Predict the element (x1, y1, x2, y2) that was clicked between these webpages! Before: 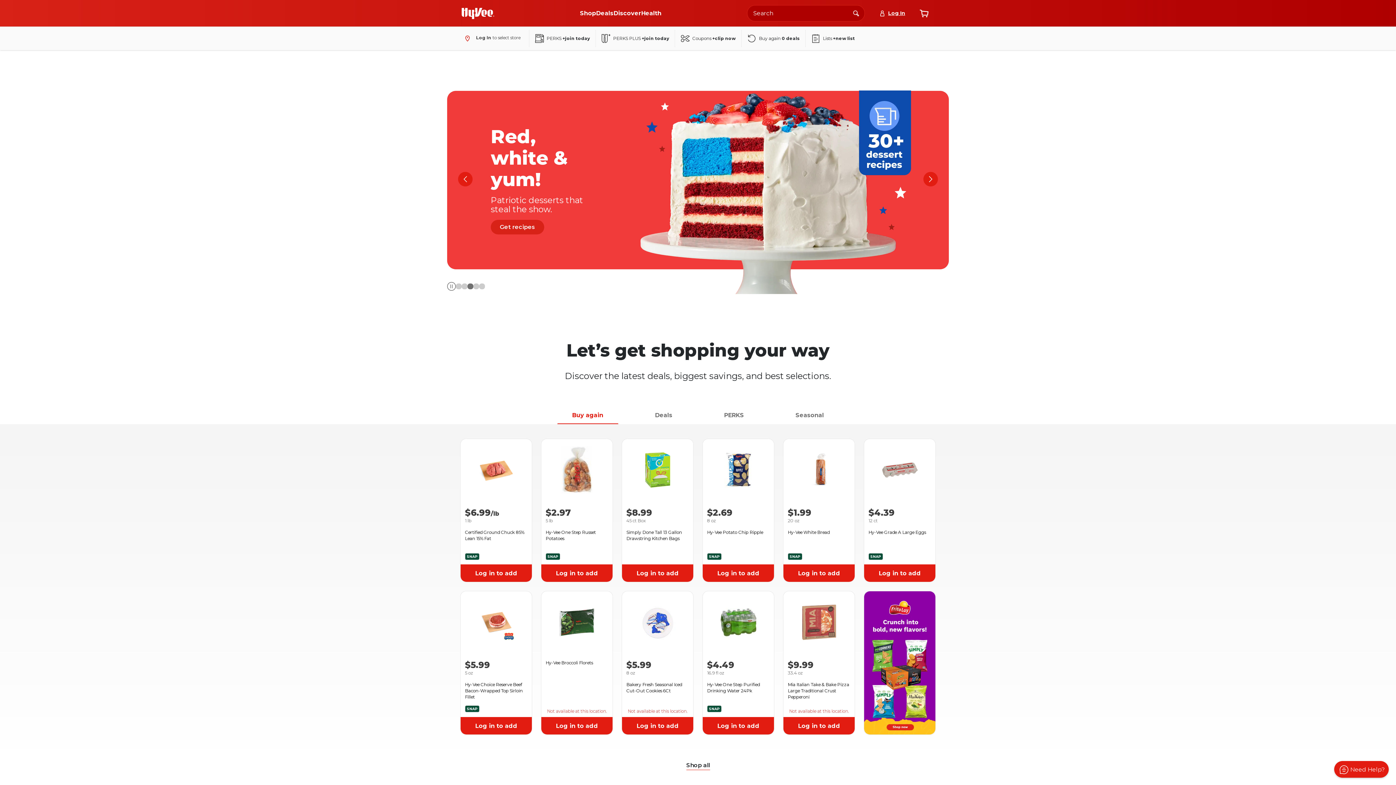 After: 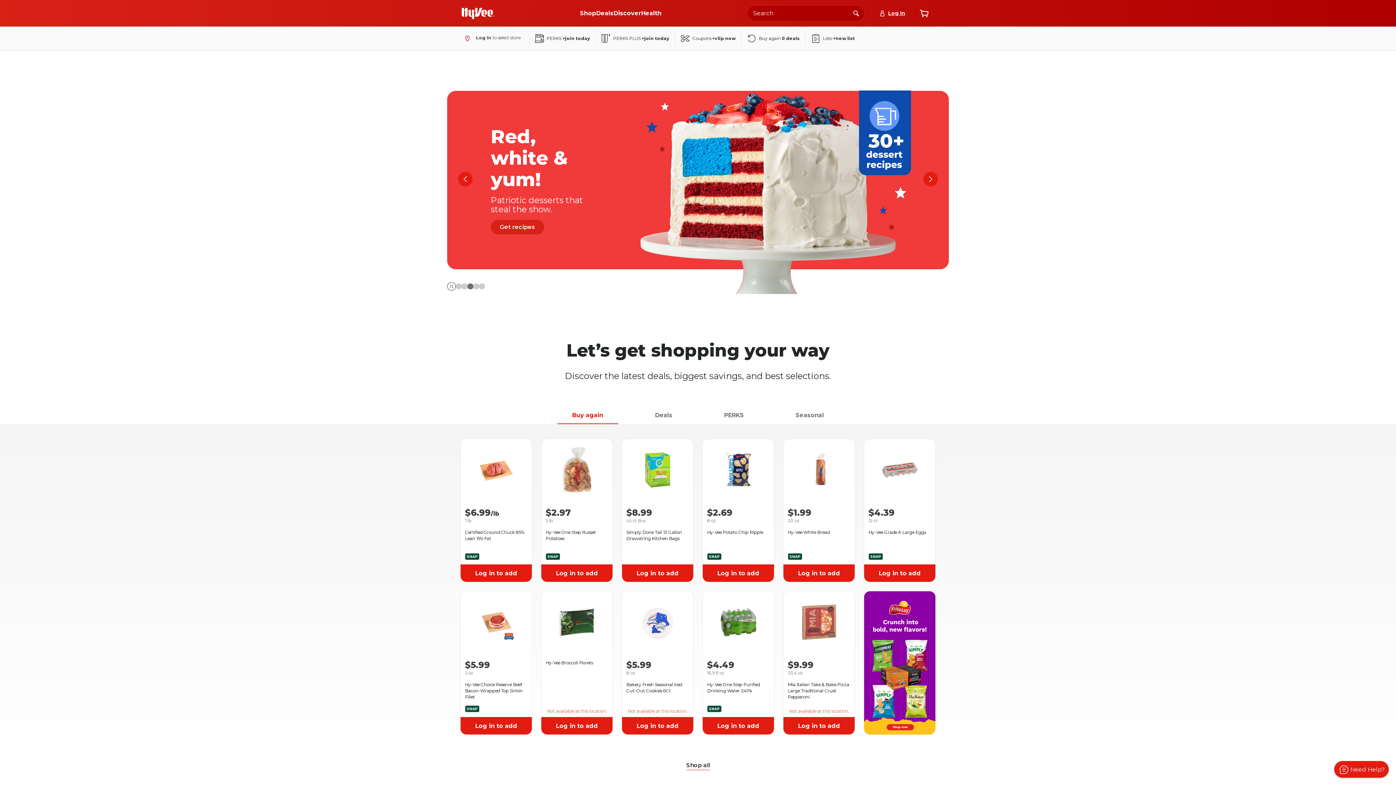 Action: bbox: (461, 7, 494, 19) label: Go to Hy-Vee Homepage